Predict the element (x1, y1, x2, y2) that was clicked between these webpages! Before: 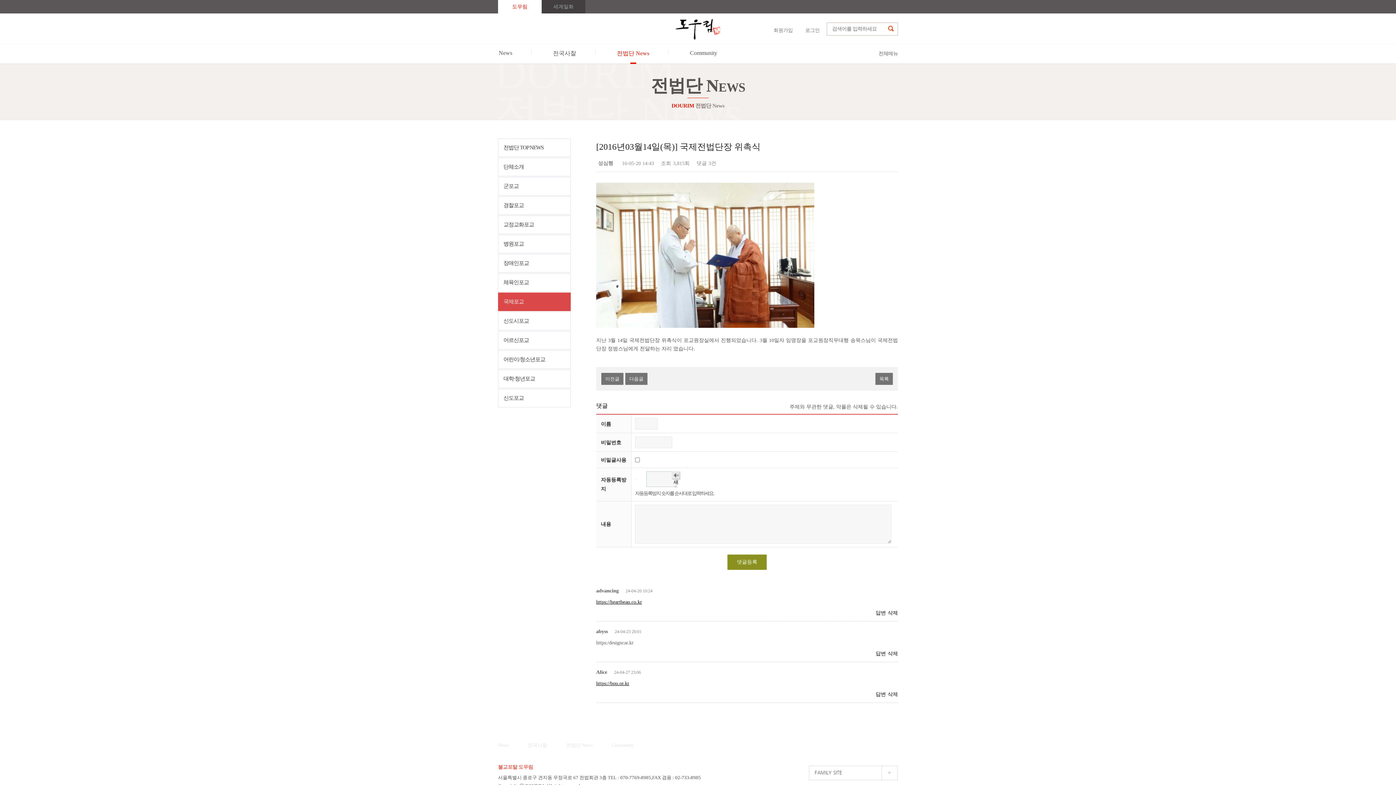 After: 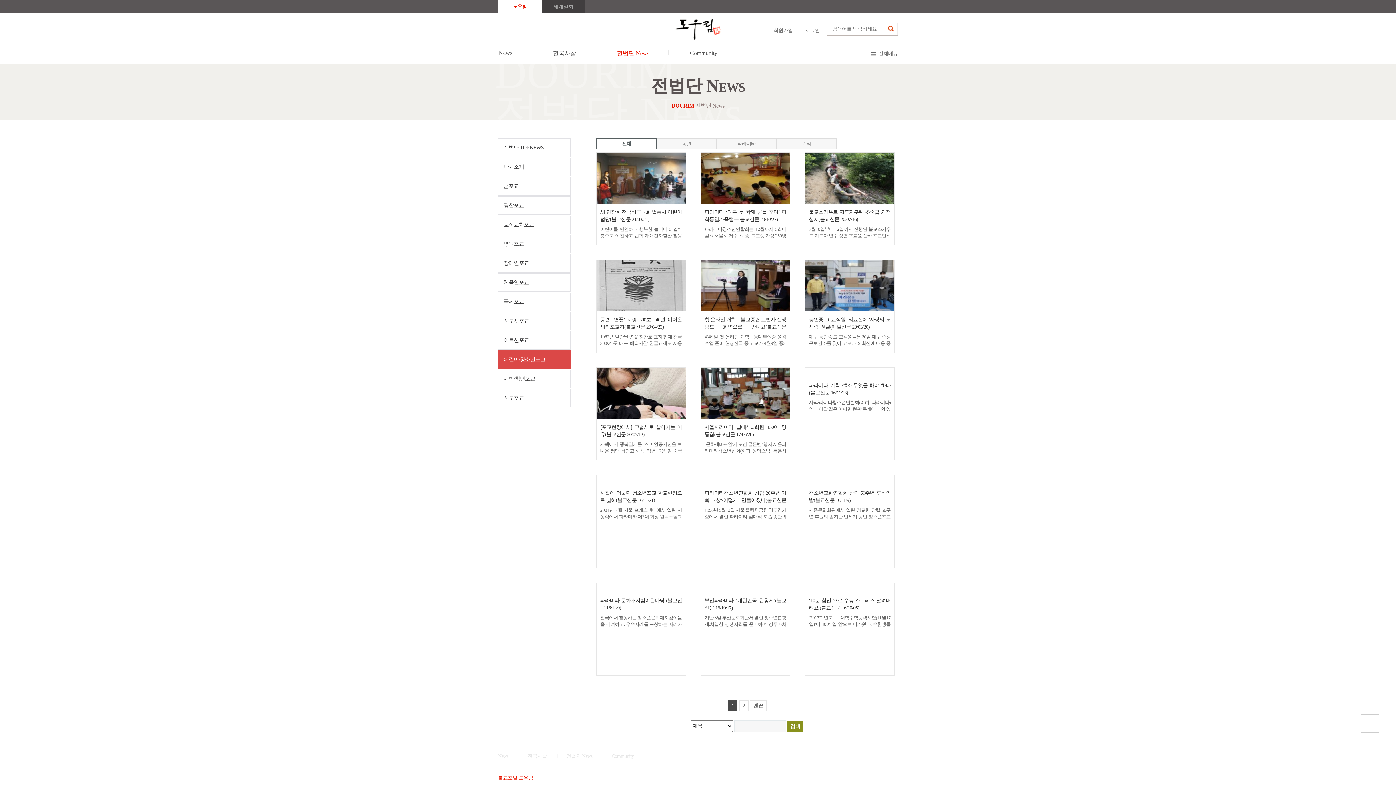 Action: bbox: (498, 350, 570, 369) label: 어린이/청소년포교